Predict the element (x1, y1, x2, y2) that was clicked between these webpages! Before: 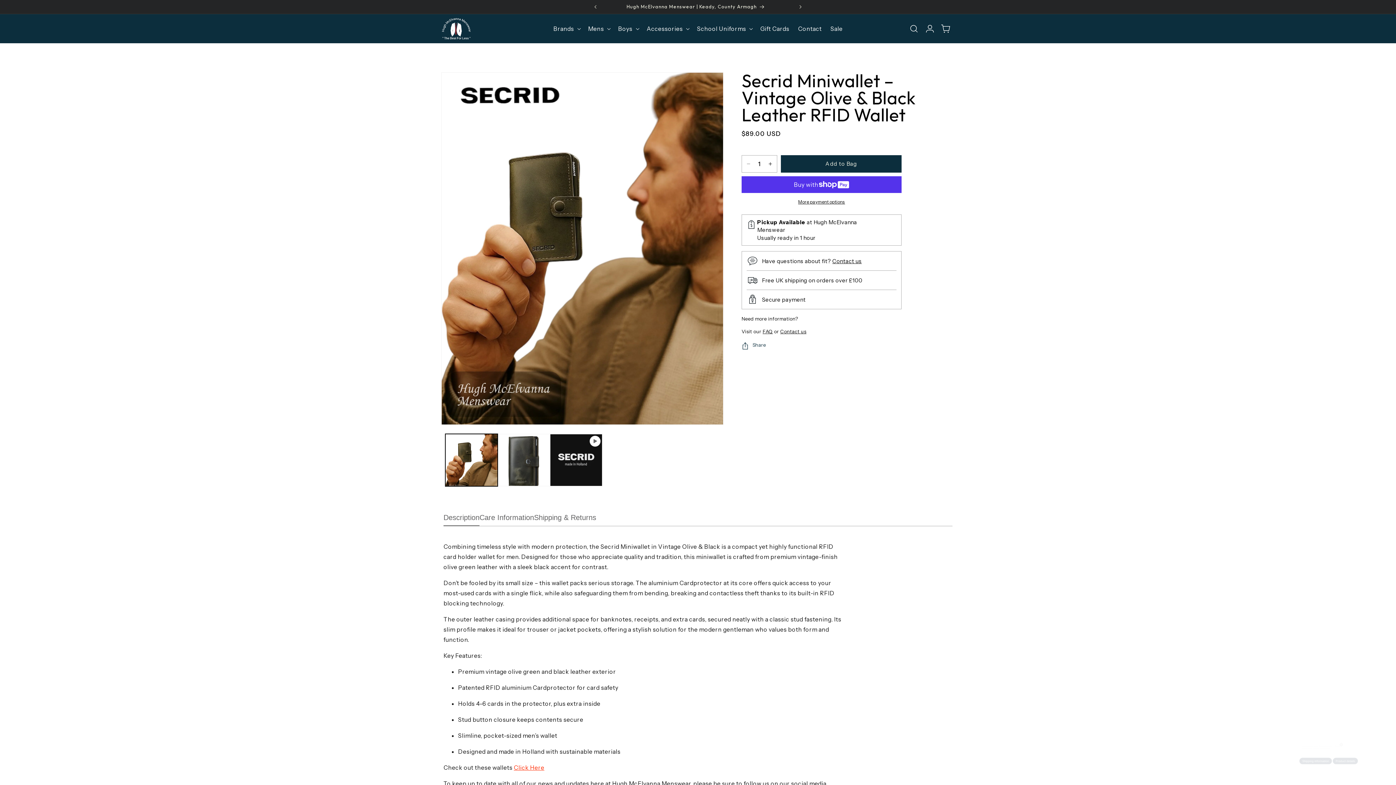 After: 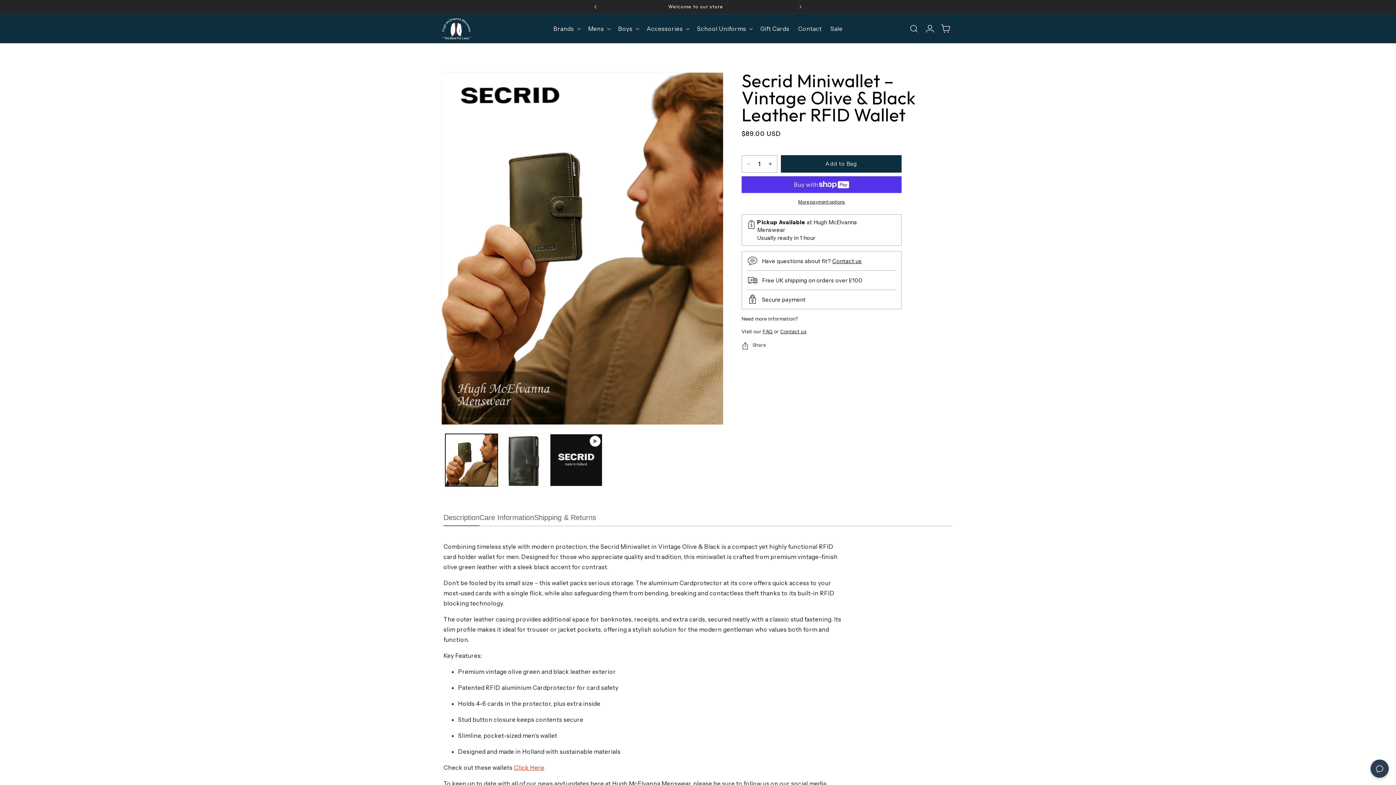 Action: bbox: (587, 0, 603, 13) label: Previous announcement